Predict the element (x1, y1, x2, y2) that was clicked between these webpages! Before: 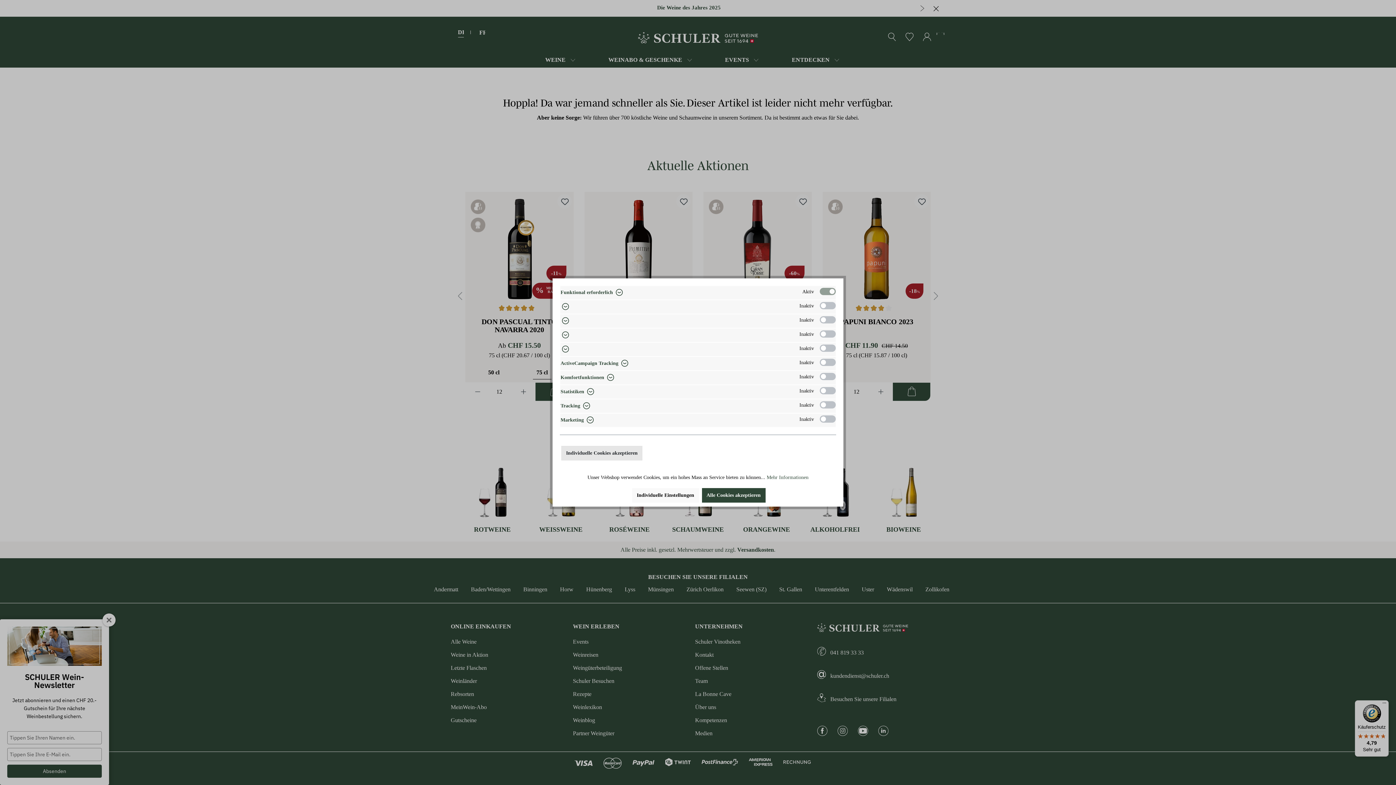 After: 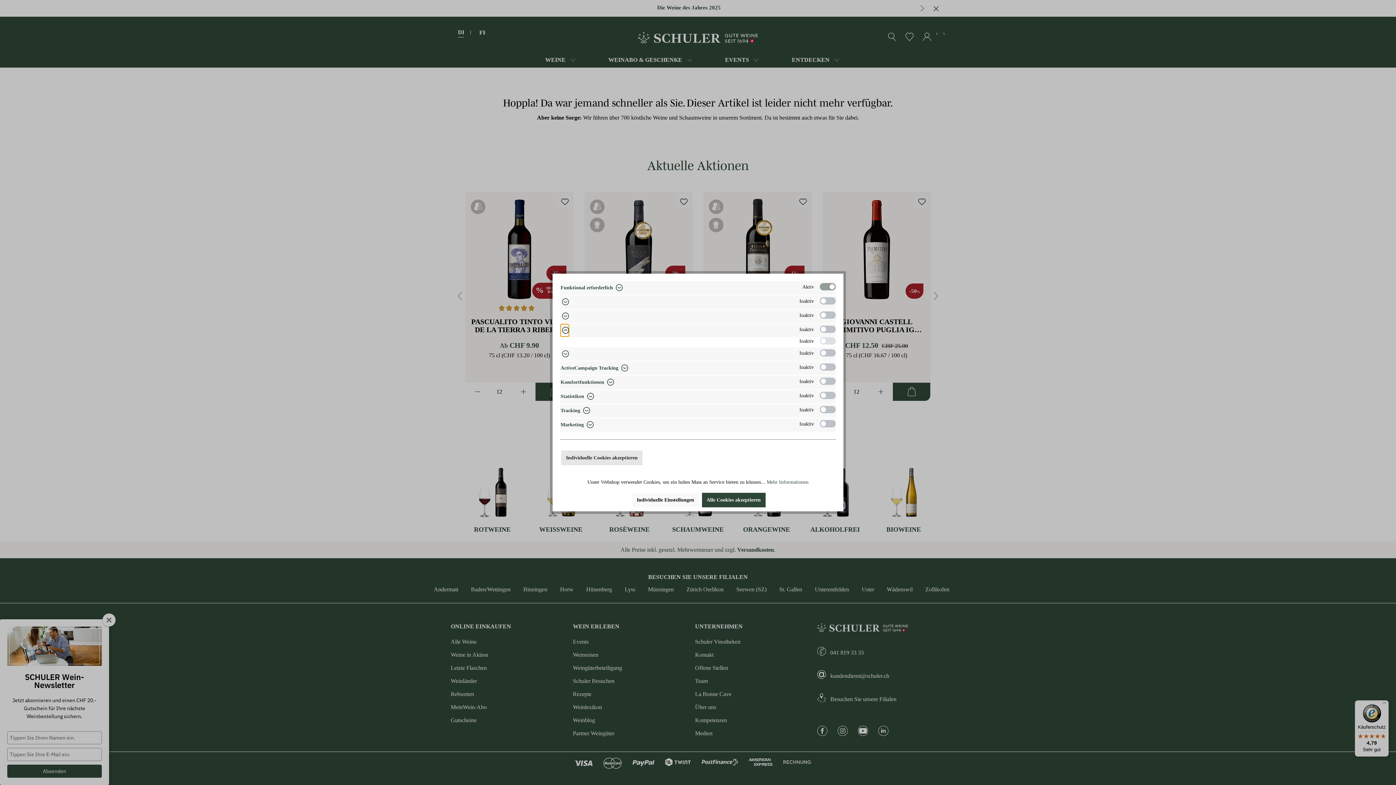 Action: bbox: (560, 328, 569, 341)